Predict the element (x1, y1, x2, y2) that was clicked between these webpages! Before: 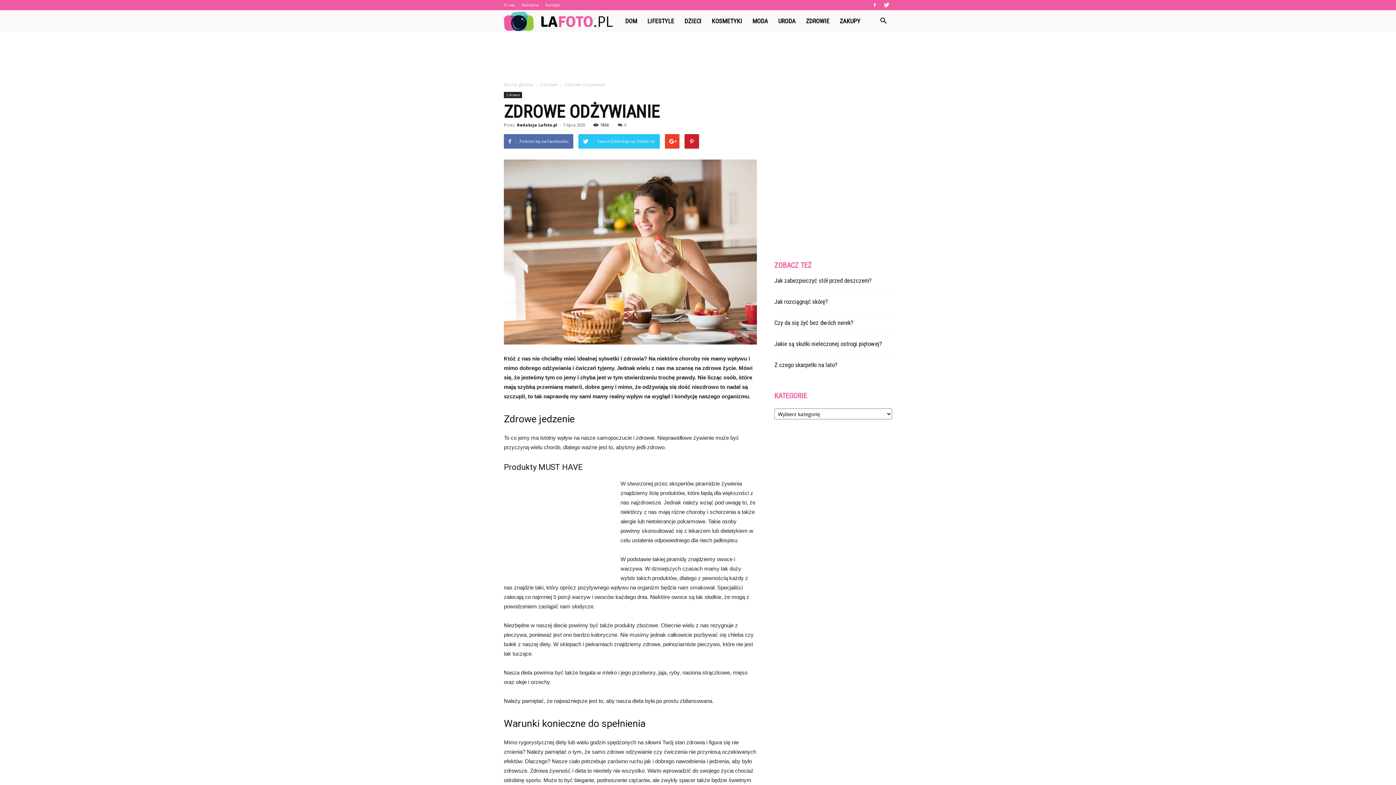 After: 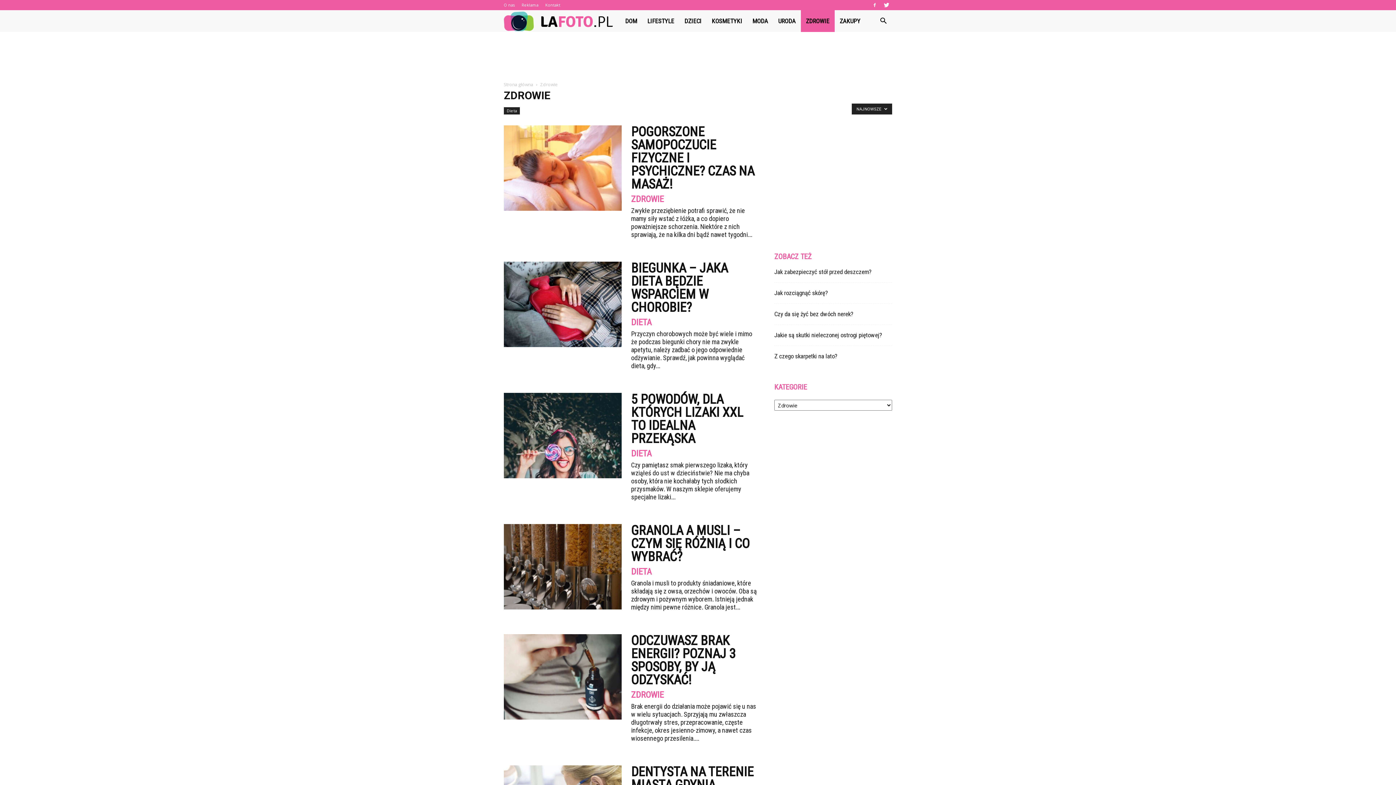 Action: bbox: (504, 92, 522, 98) label: Zdrowie